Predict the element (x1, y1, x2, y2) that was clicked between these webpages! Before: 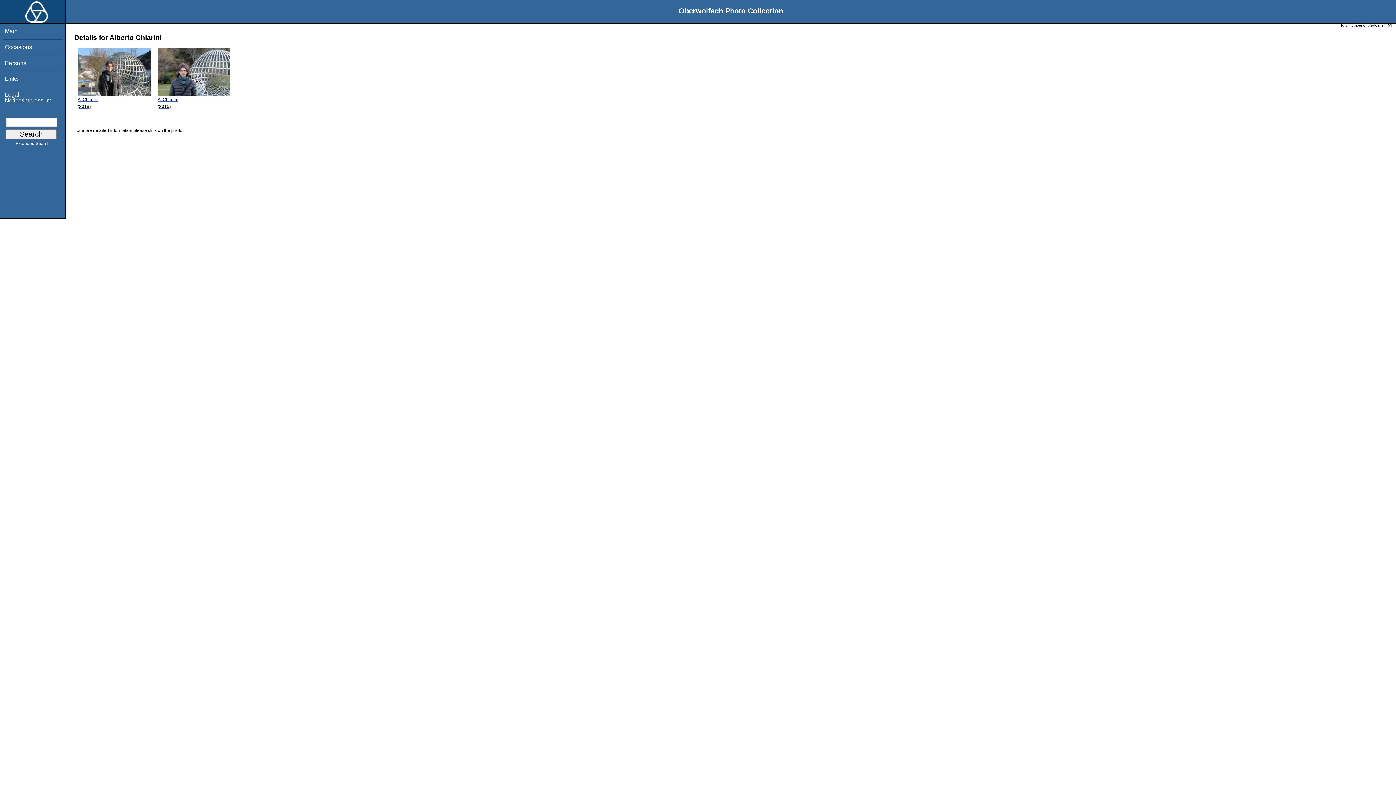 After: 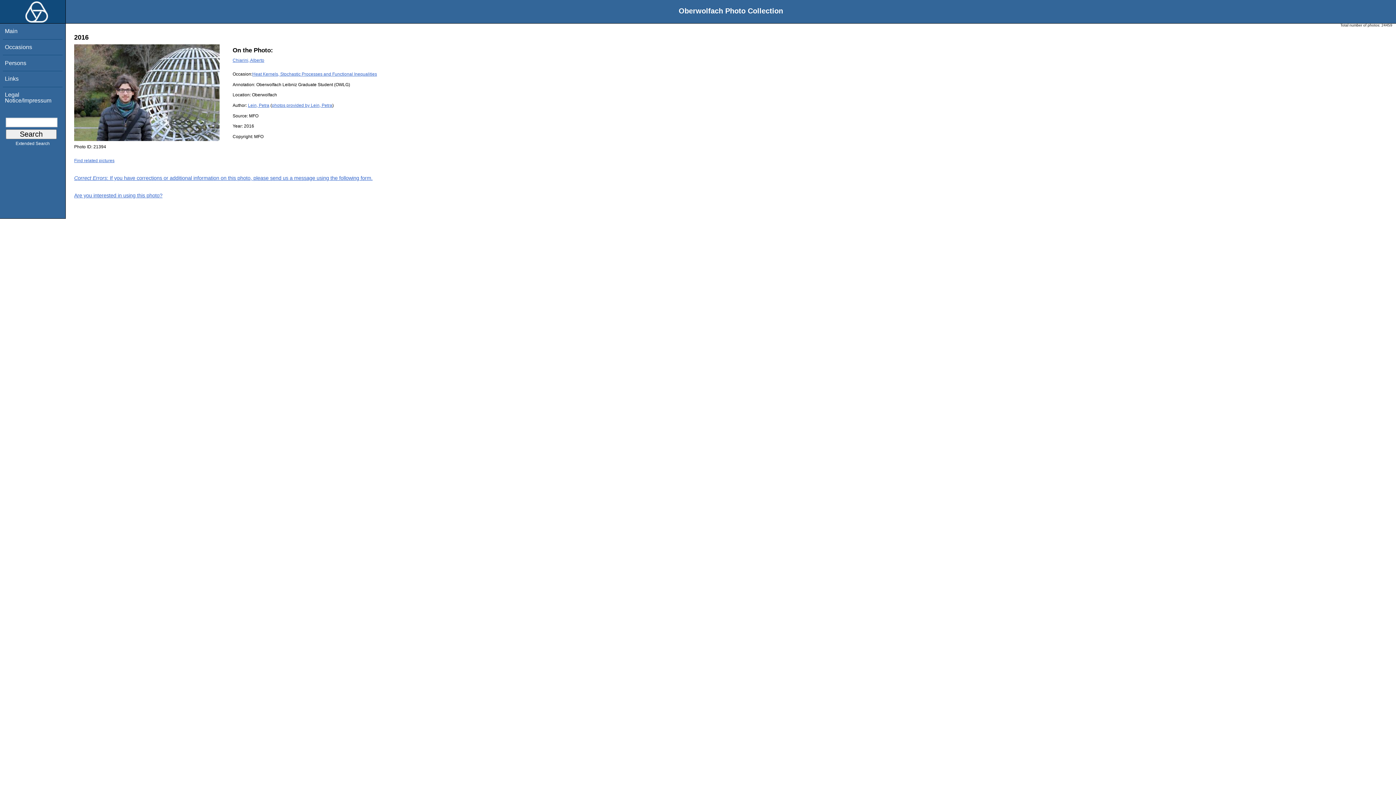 Action: bbox: (157, 92, 230, 110) label: A. Chiarini
(2016)